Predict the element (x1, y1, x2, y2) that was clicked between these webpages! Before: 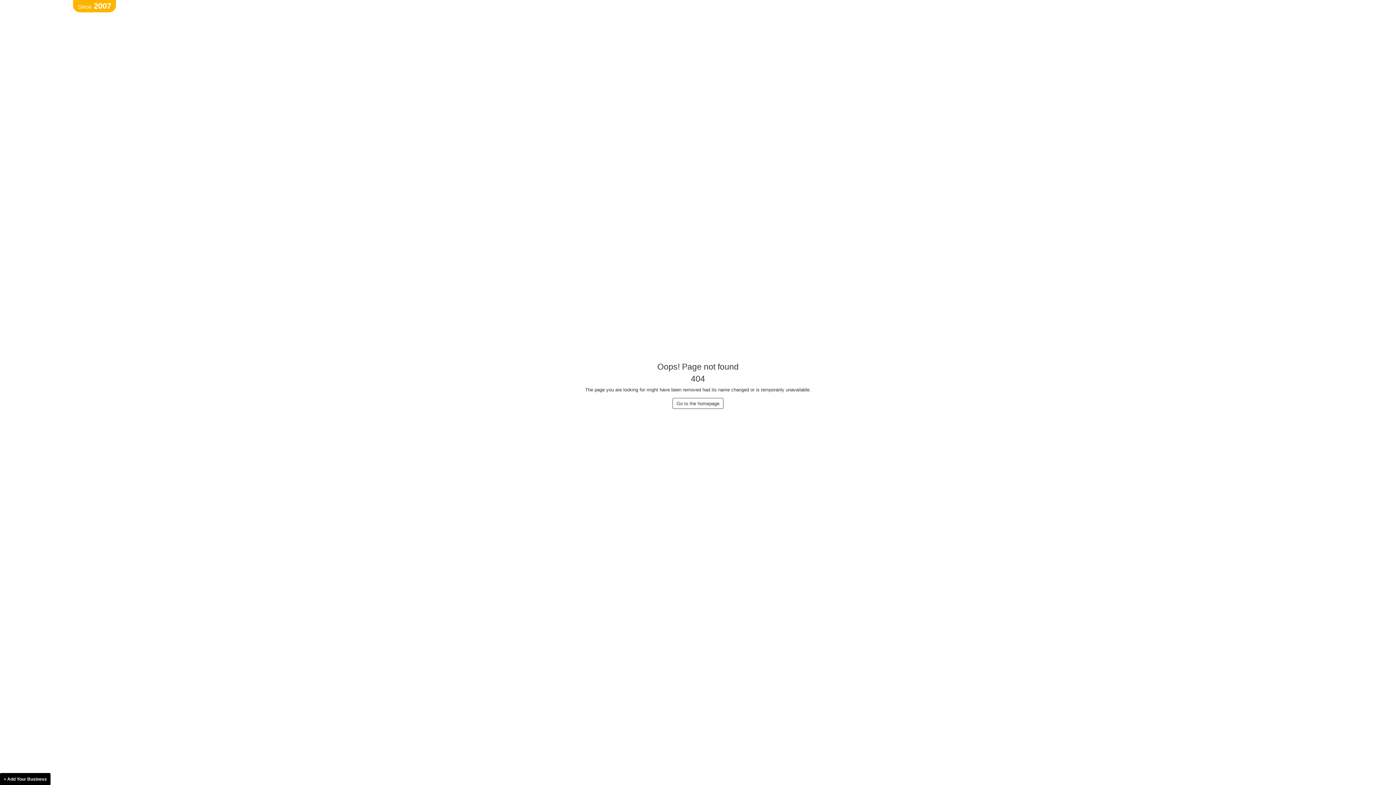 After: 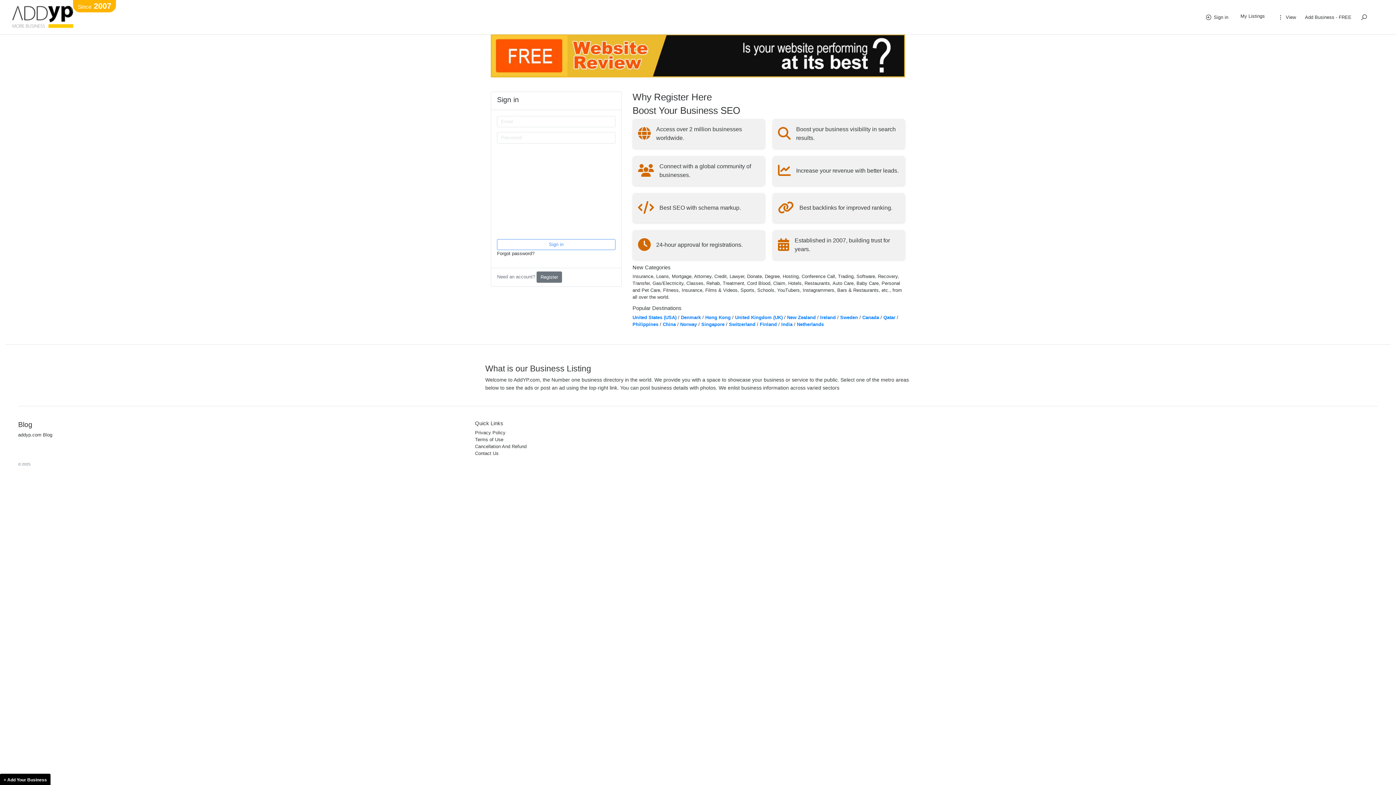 Action: bbox: (72, 0, 116, 12) label: Since2007